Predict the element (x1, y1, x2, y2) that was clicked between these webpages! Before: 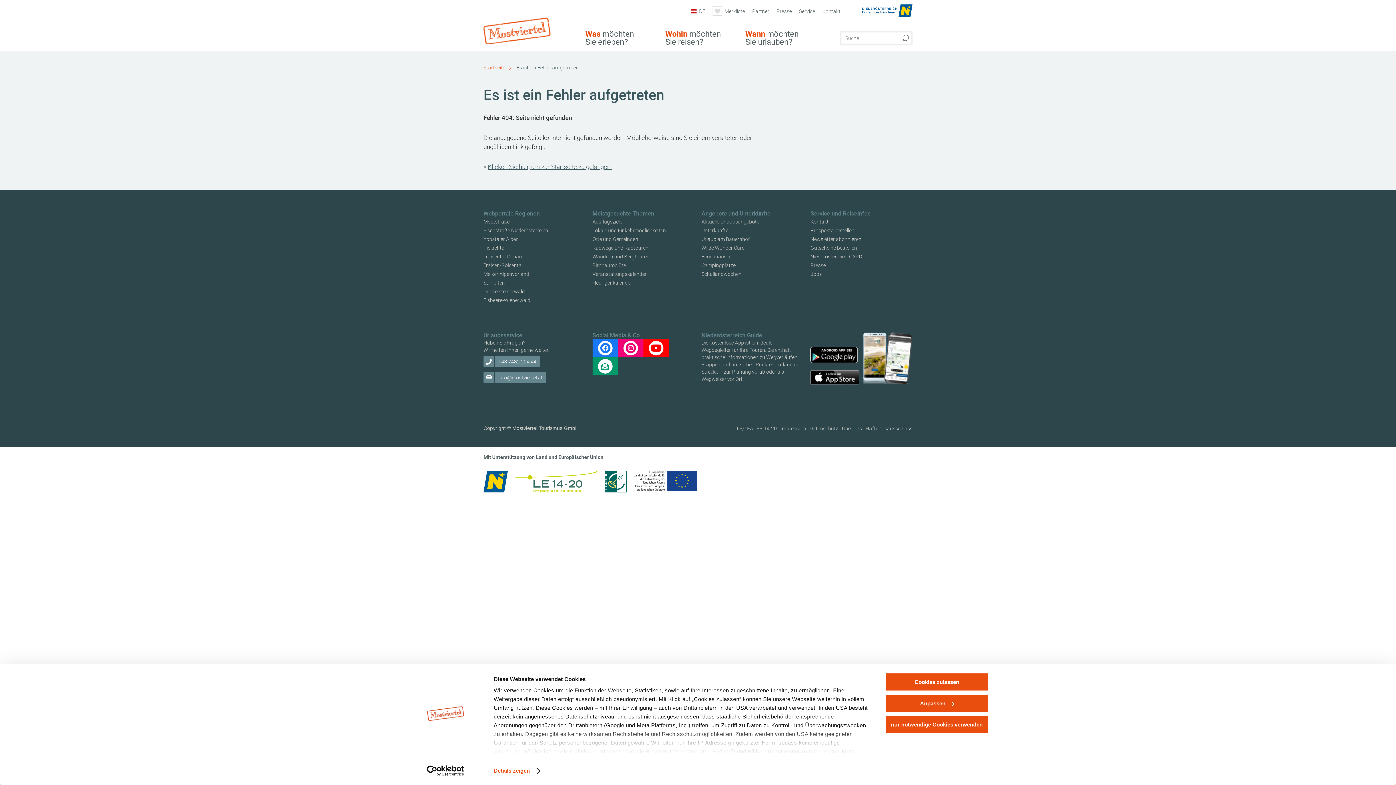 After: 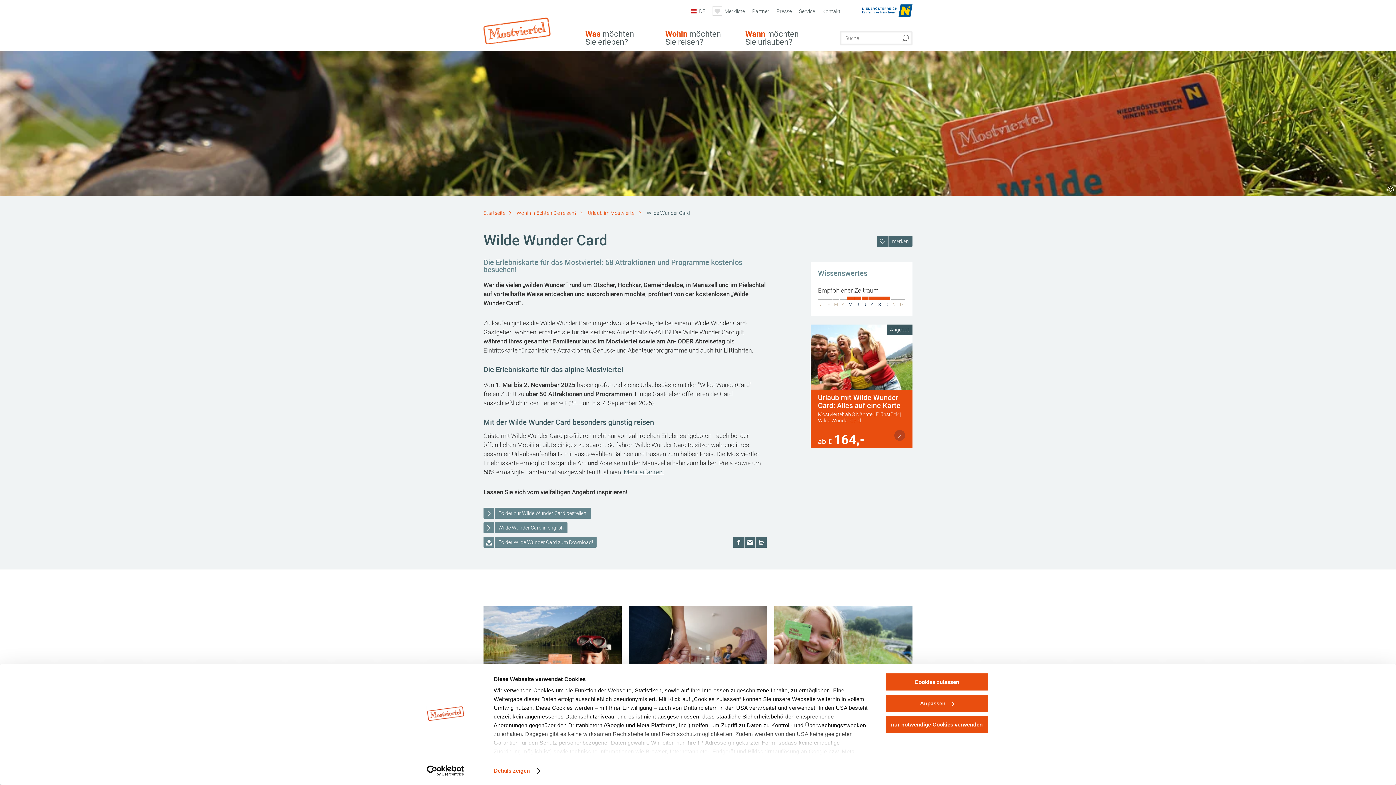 Action: bbox: (701, 243, 744, 252) label: Wilde Wunder Card